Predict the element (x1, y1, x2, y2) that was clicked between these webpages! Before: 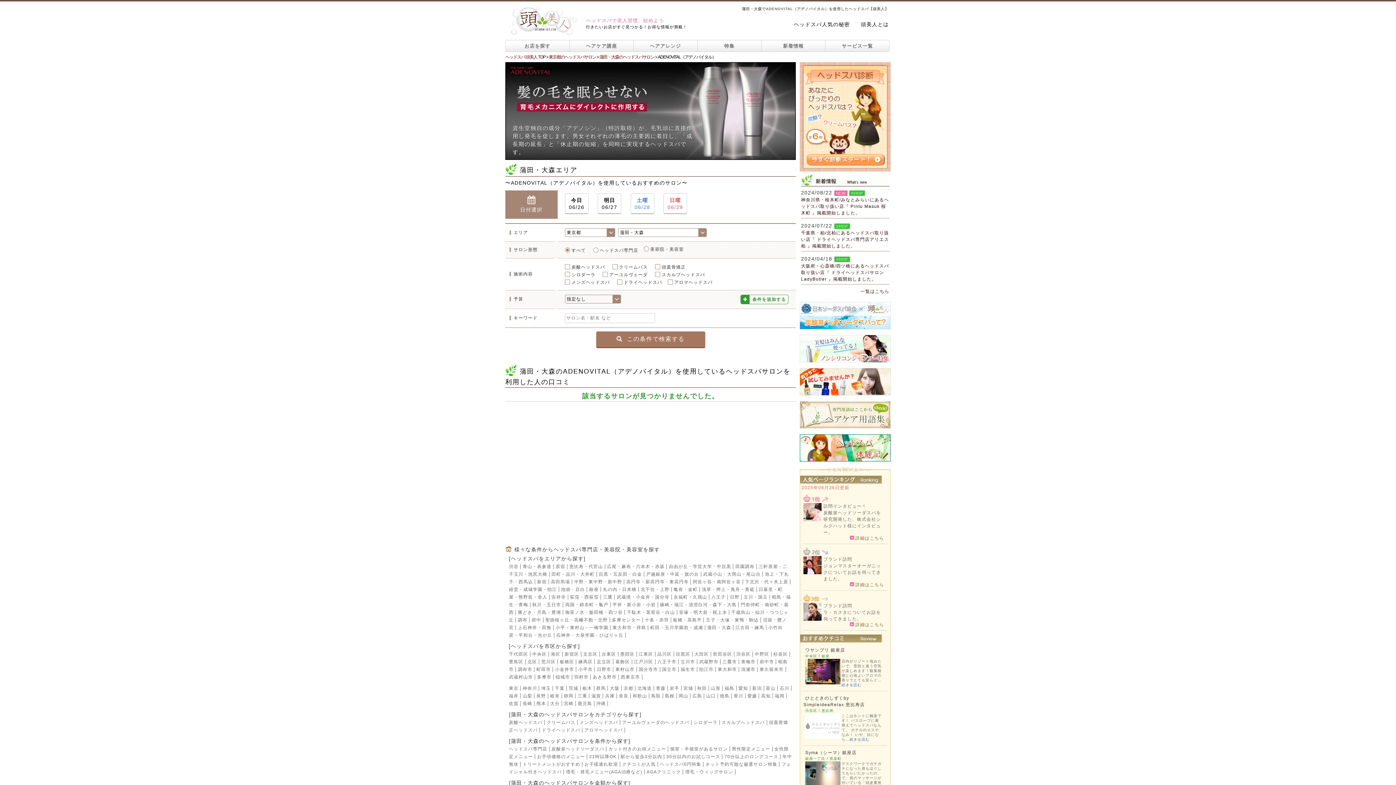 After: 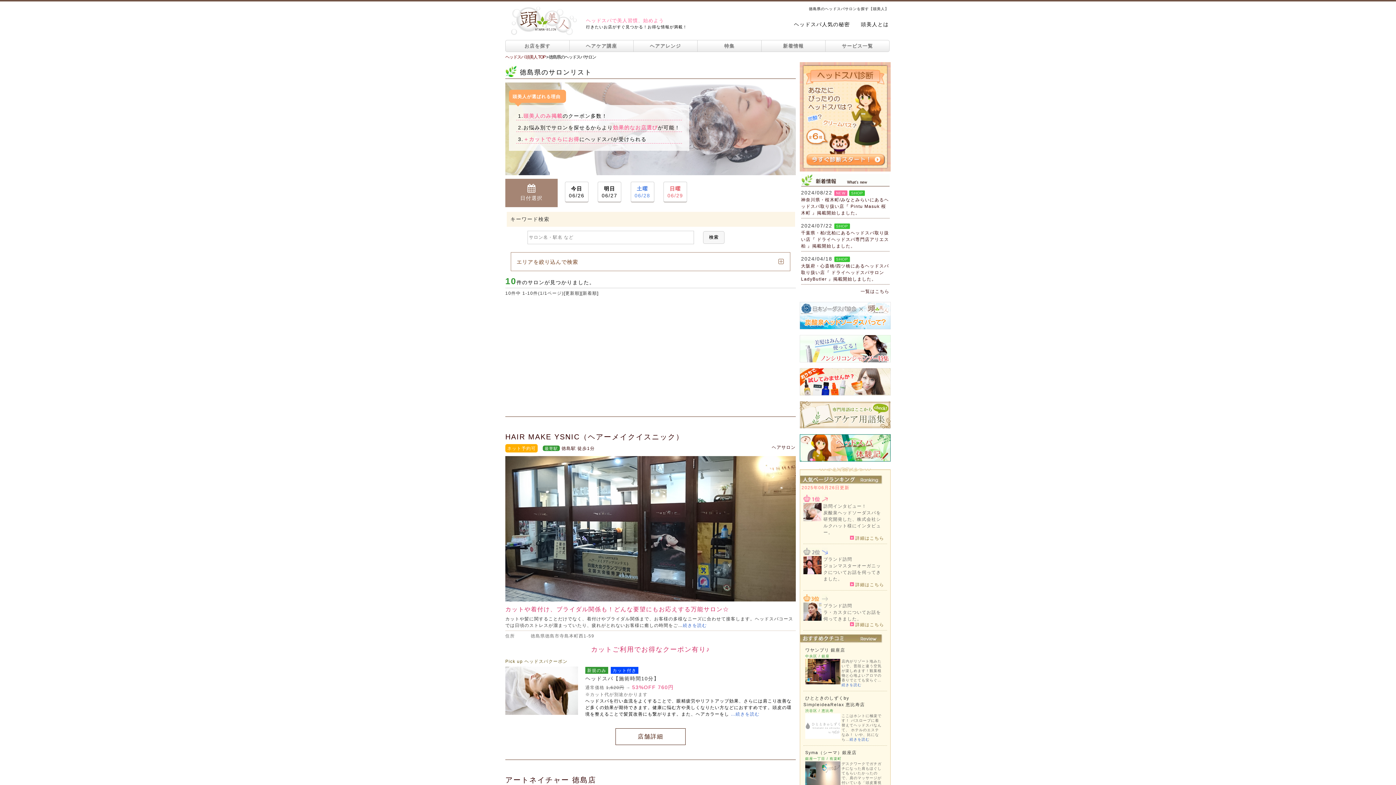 Action: bbox: (720, 693, 729, 698) label: 徳島